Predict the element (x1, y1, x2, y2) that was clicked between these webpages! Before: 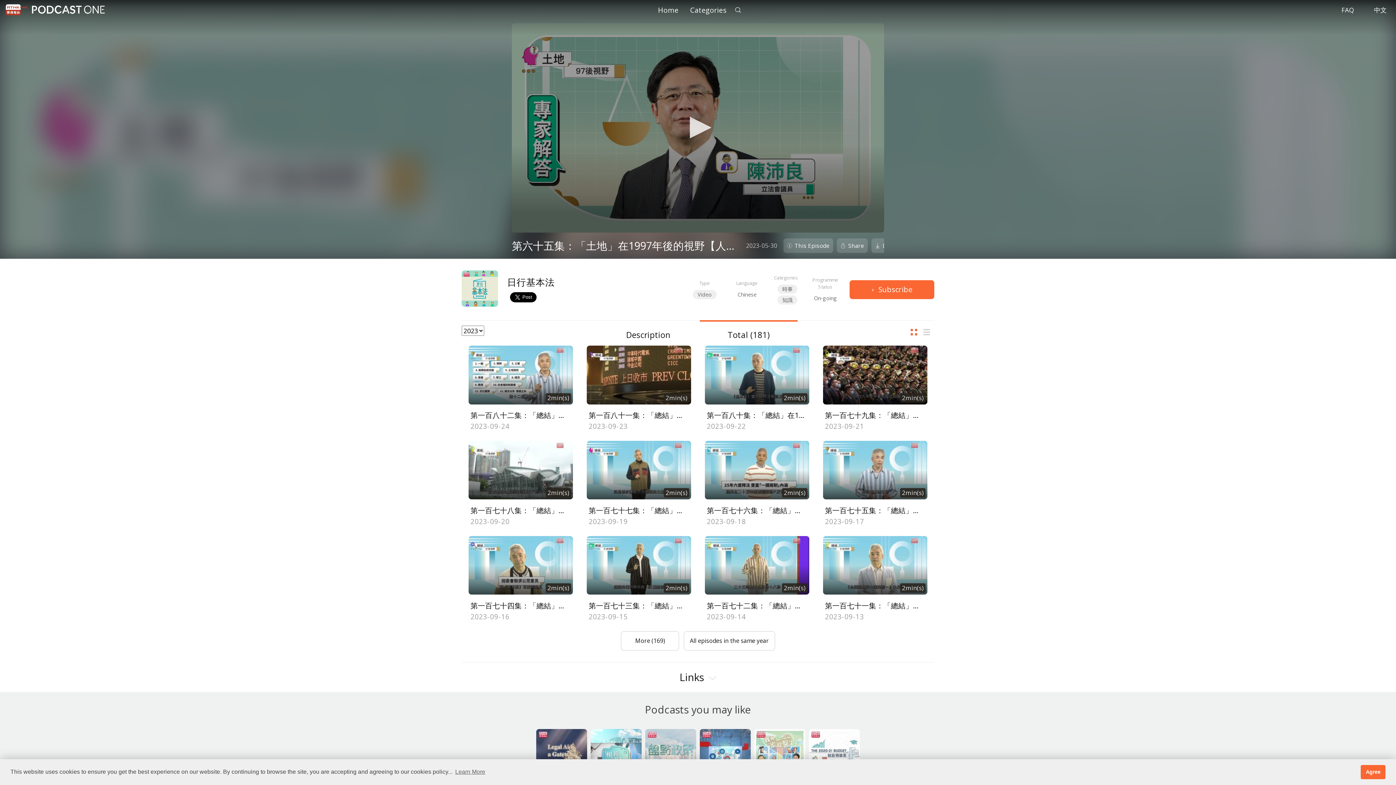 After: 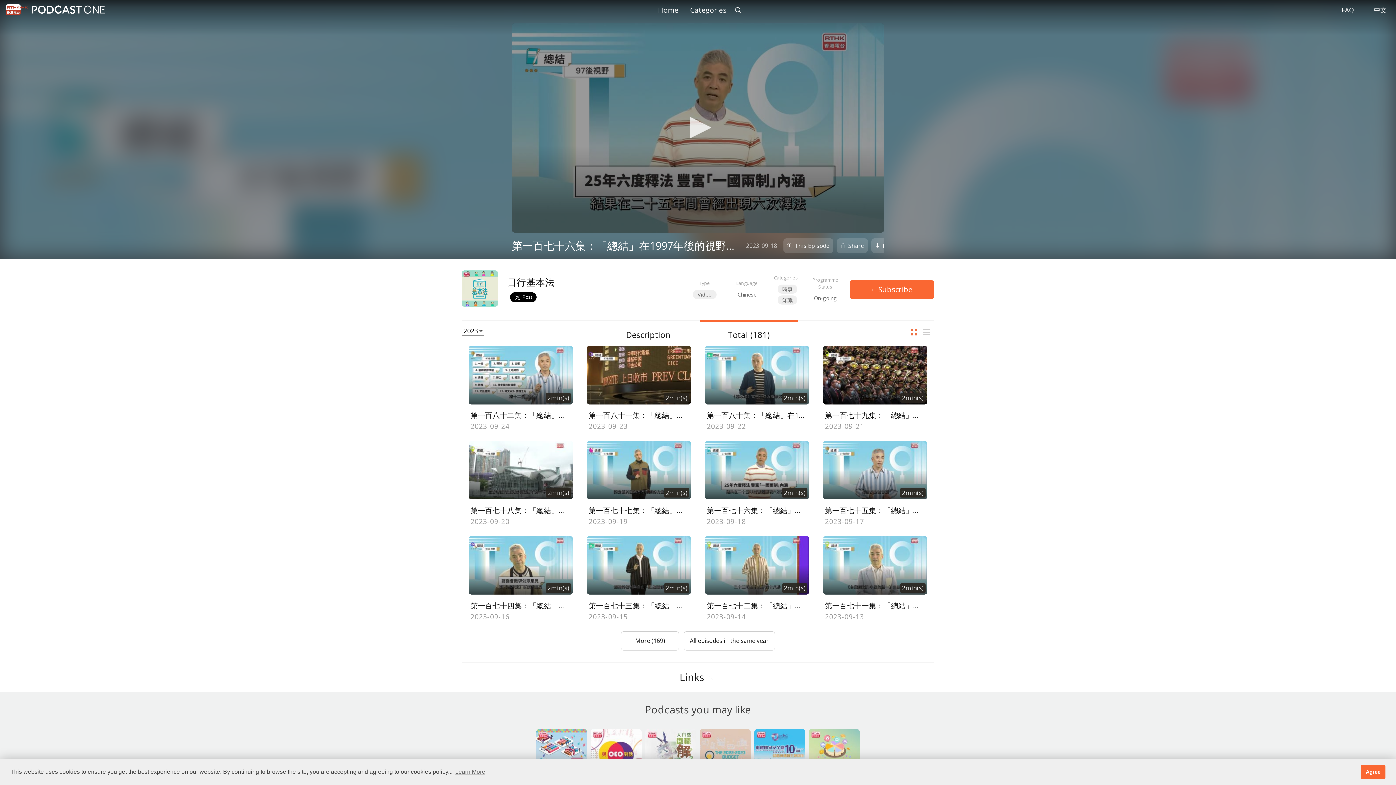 Action: label: 2min(s)
第一百七十六集：「總結」在1997年後的視野【導言篇】
2023-09-18 bbox: (705, 441, 809, 528)